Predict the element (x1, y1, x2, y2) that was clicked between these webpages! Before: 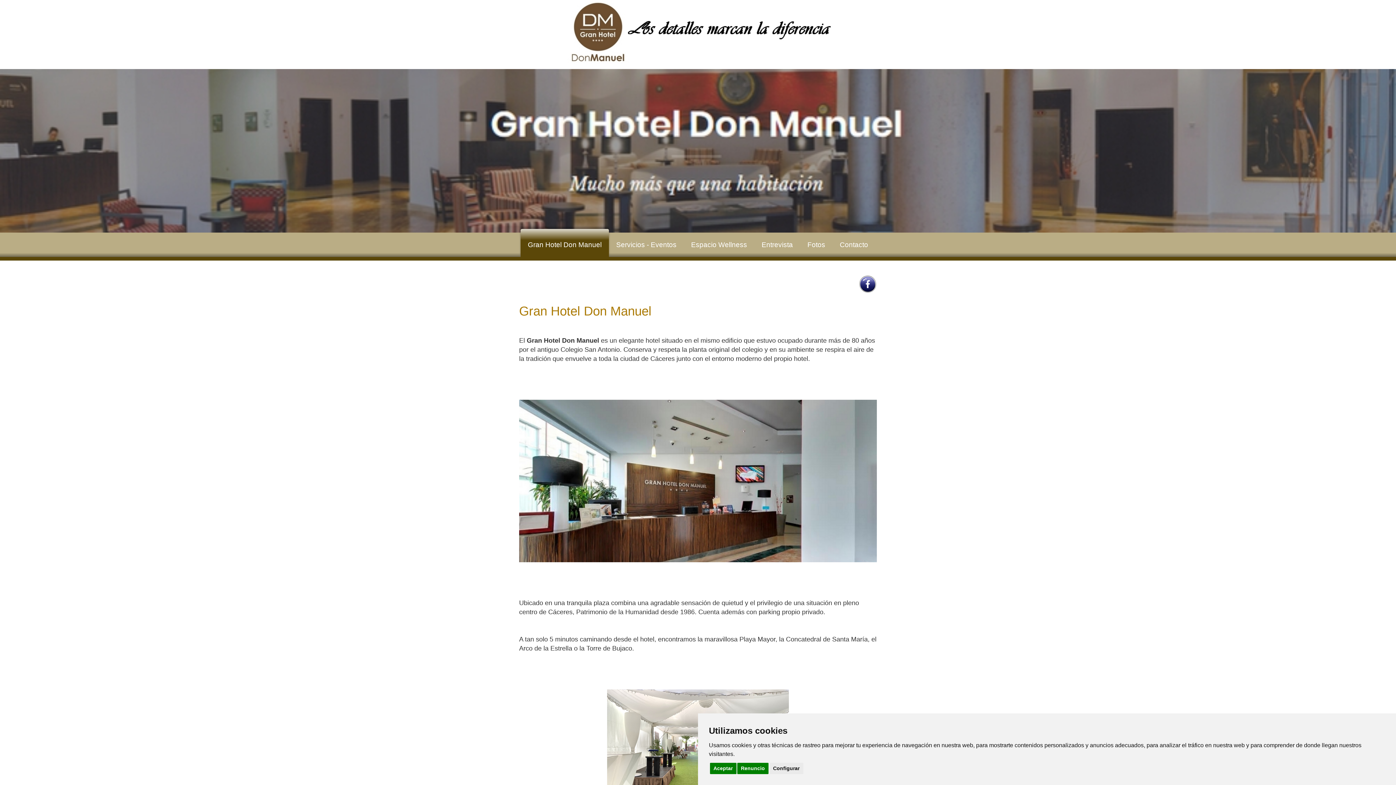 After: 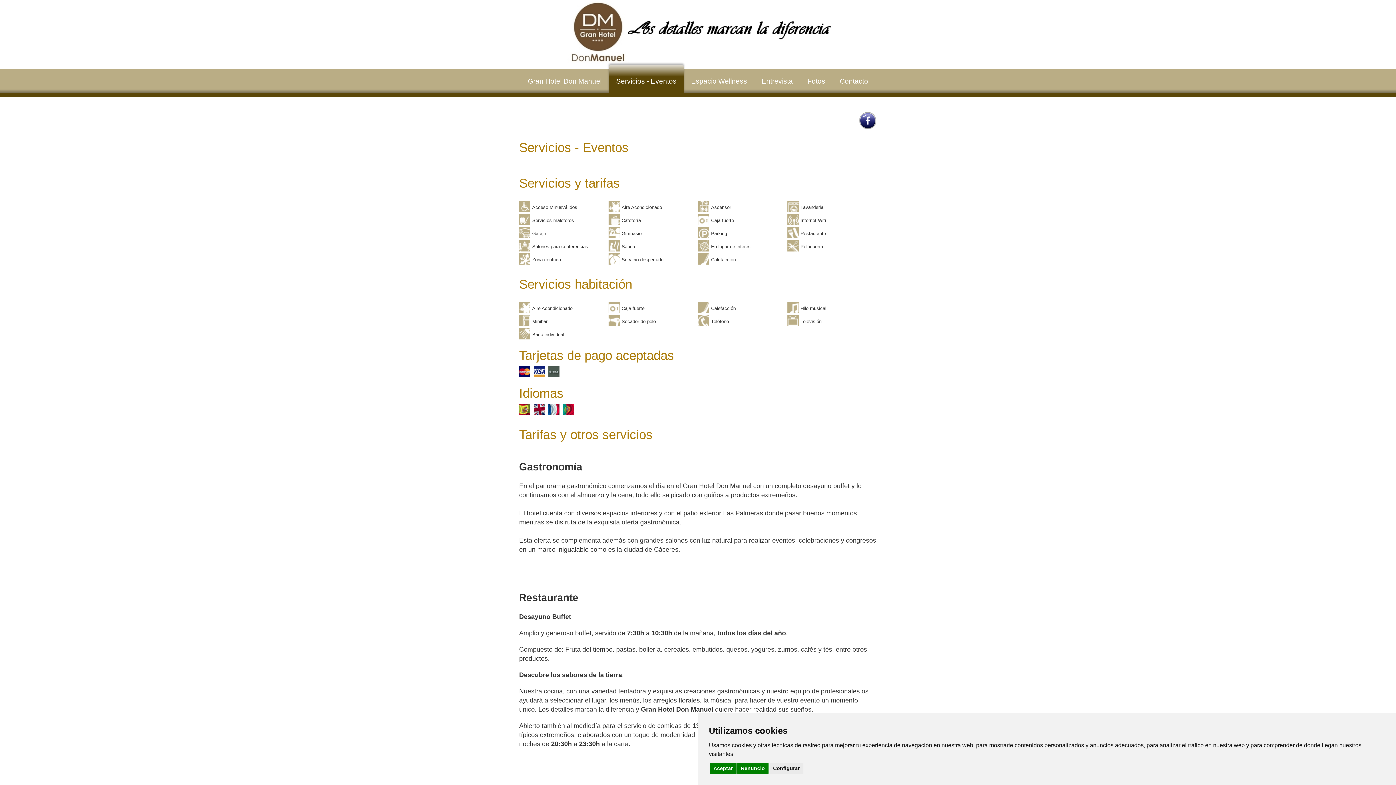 Action: label: Servicios - Eventos bbox: (609, 229, 684, 257)